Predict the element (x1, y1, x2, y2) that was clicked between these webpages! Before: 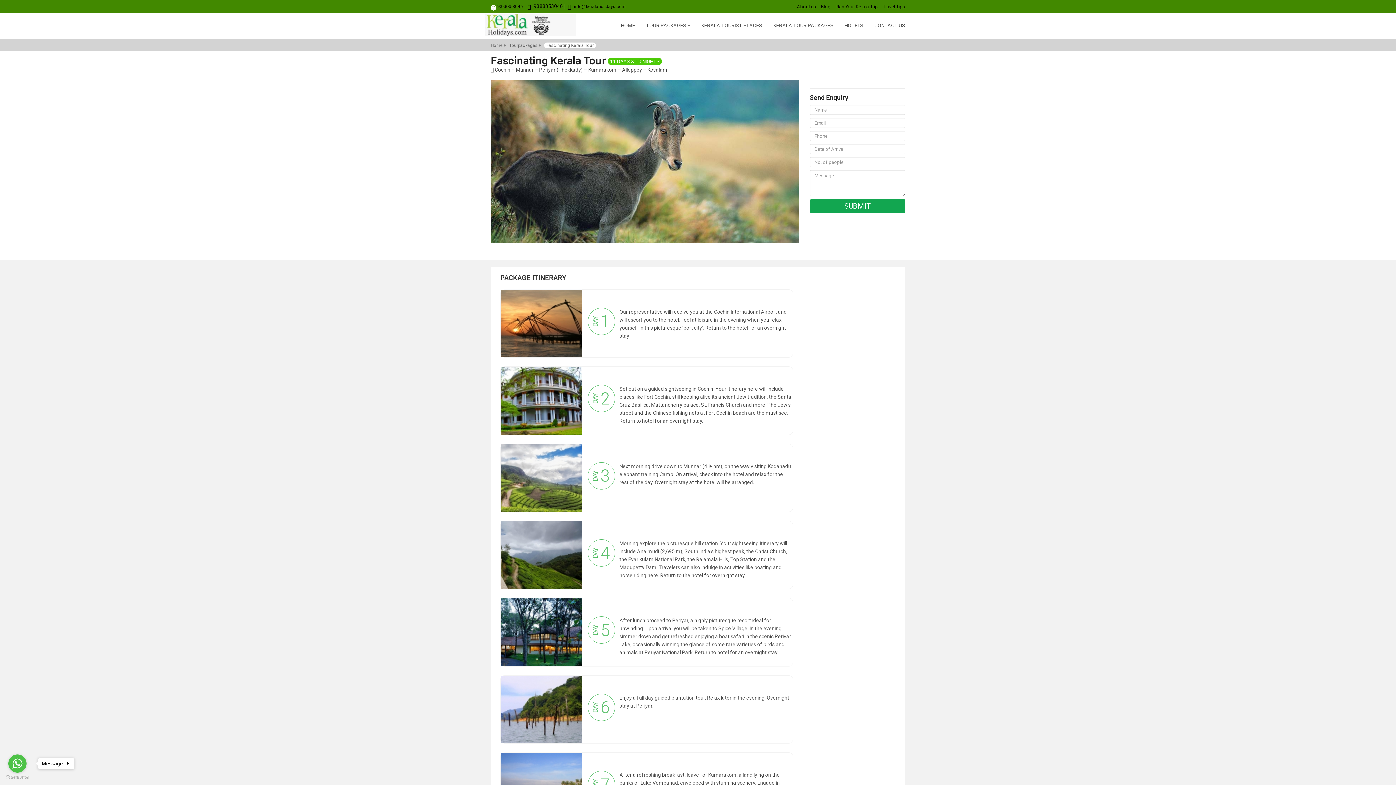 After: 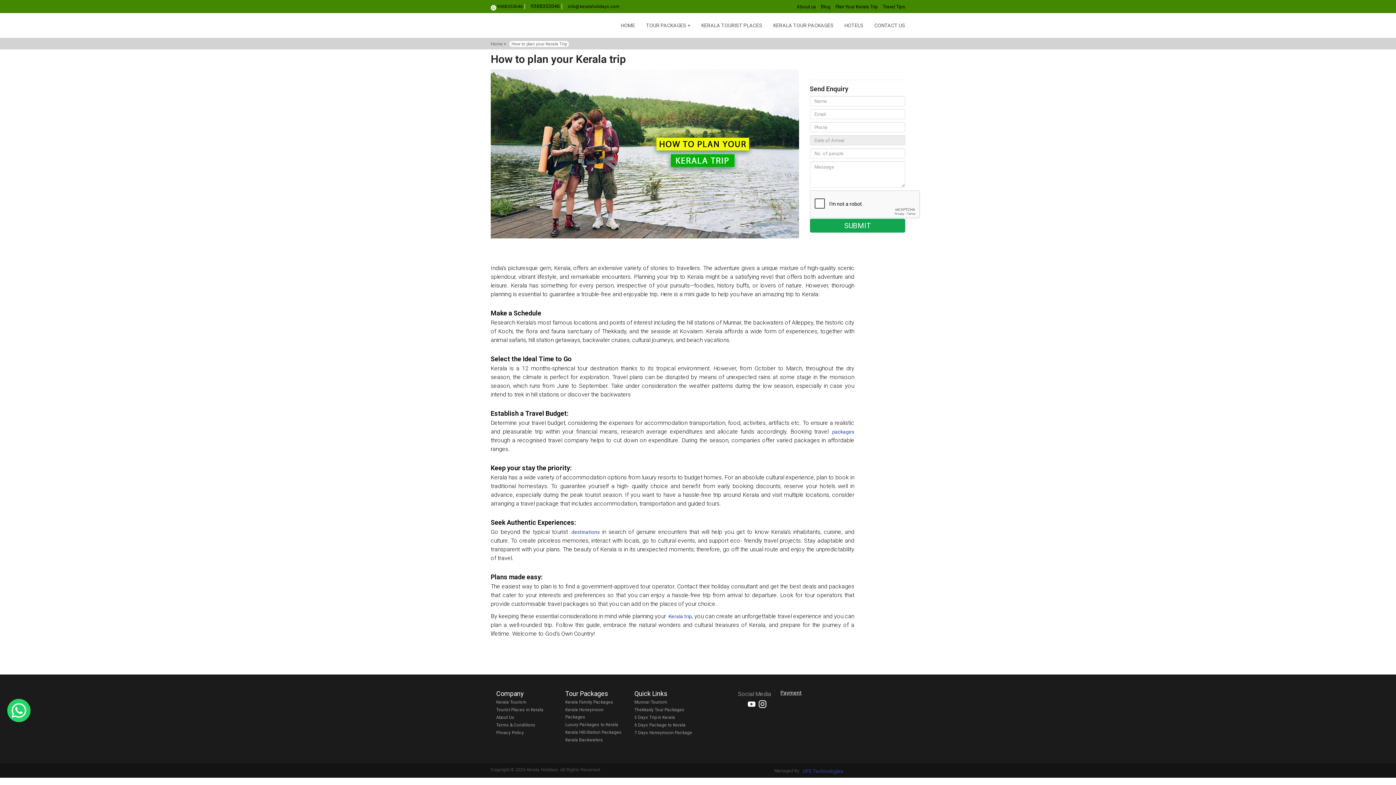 Action: label: Plan Your Kerala Trip bbox: (835, 3, 878, 10)